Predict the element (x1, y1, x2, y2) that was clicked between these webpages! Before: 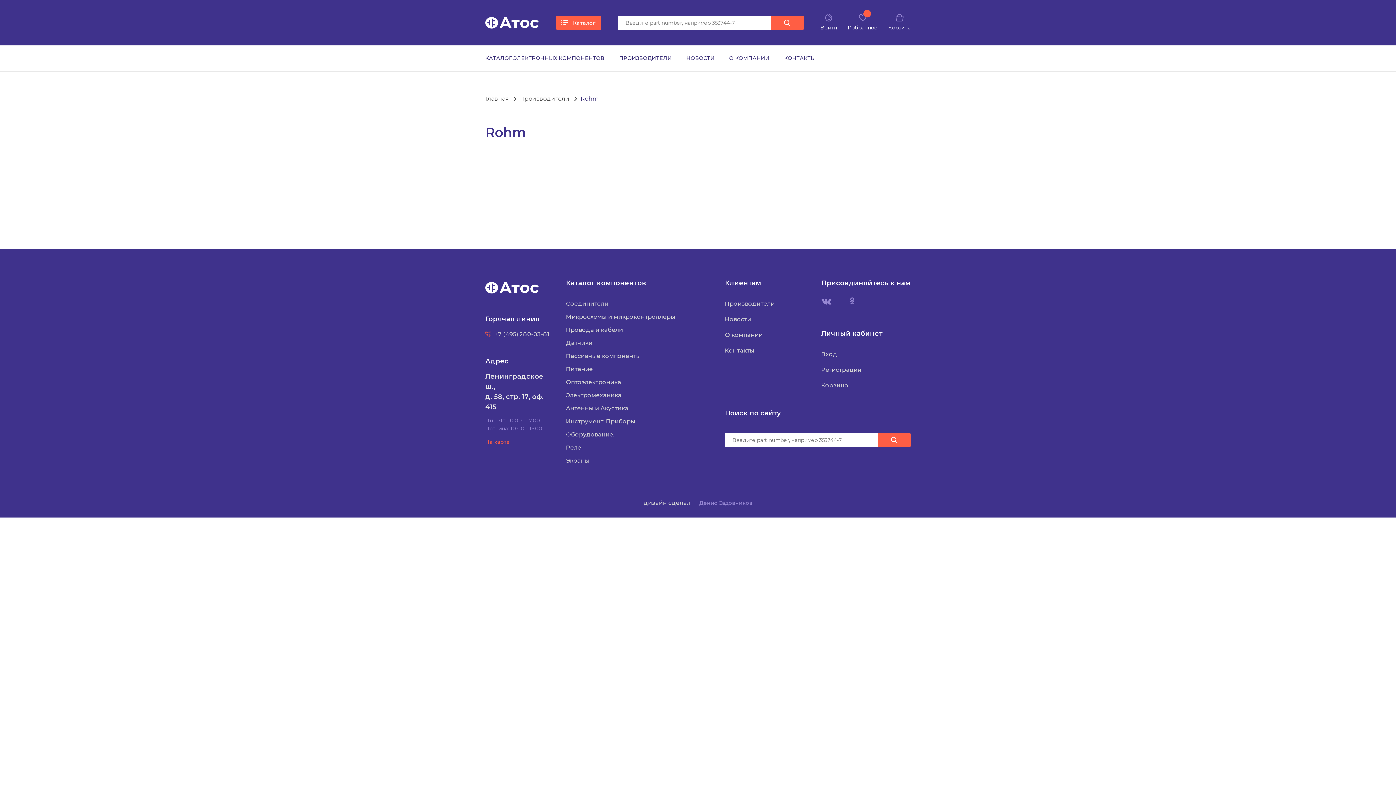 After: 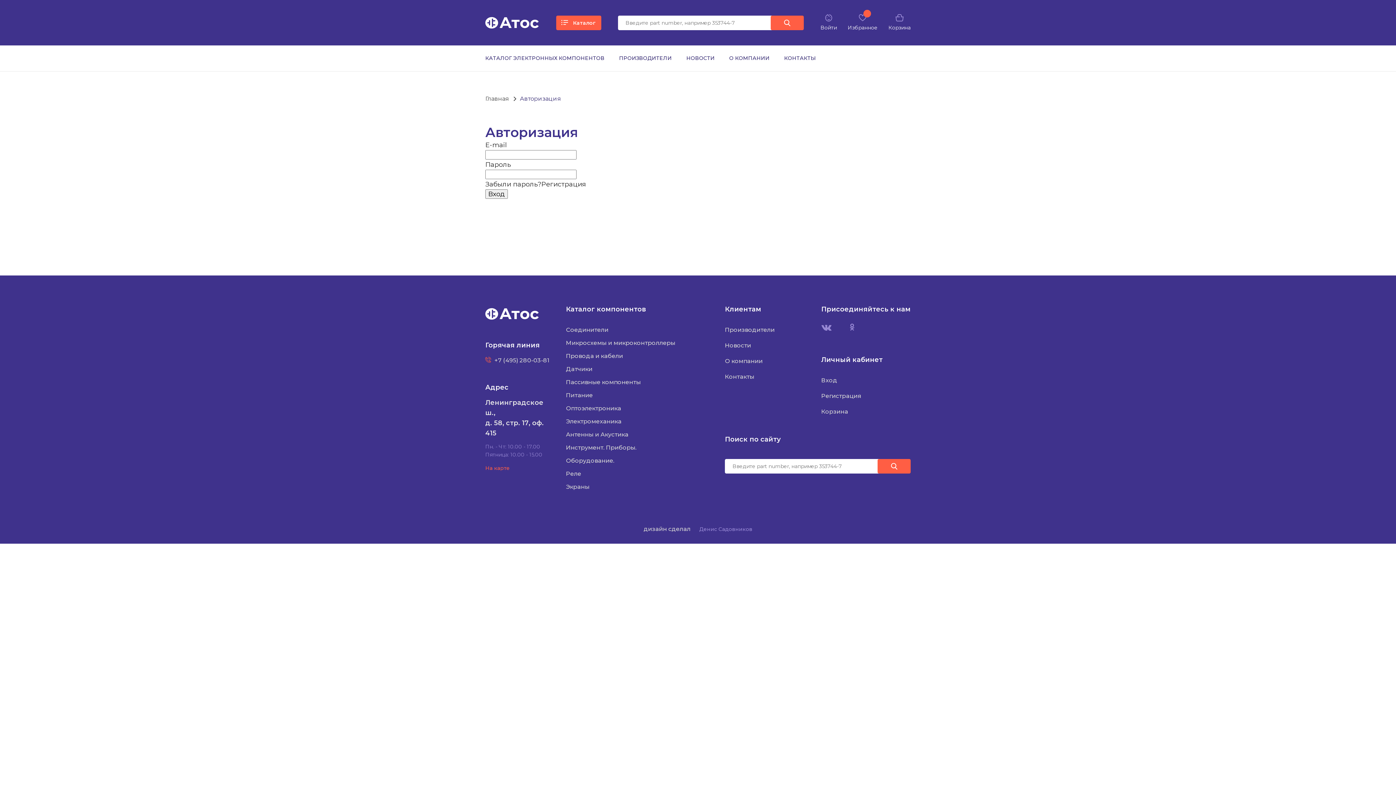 Action: label: Вход bbox: (821, 350, 837, 357)